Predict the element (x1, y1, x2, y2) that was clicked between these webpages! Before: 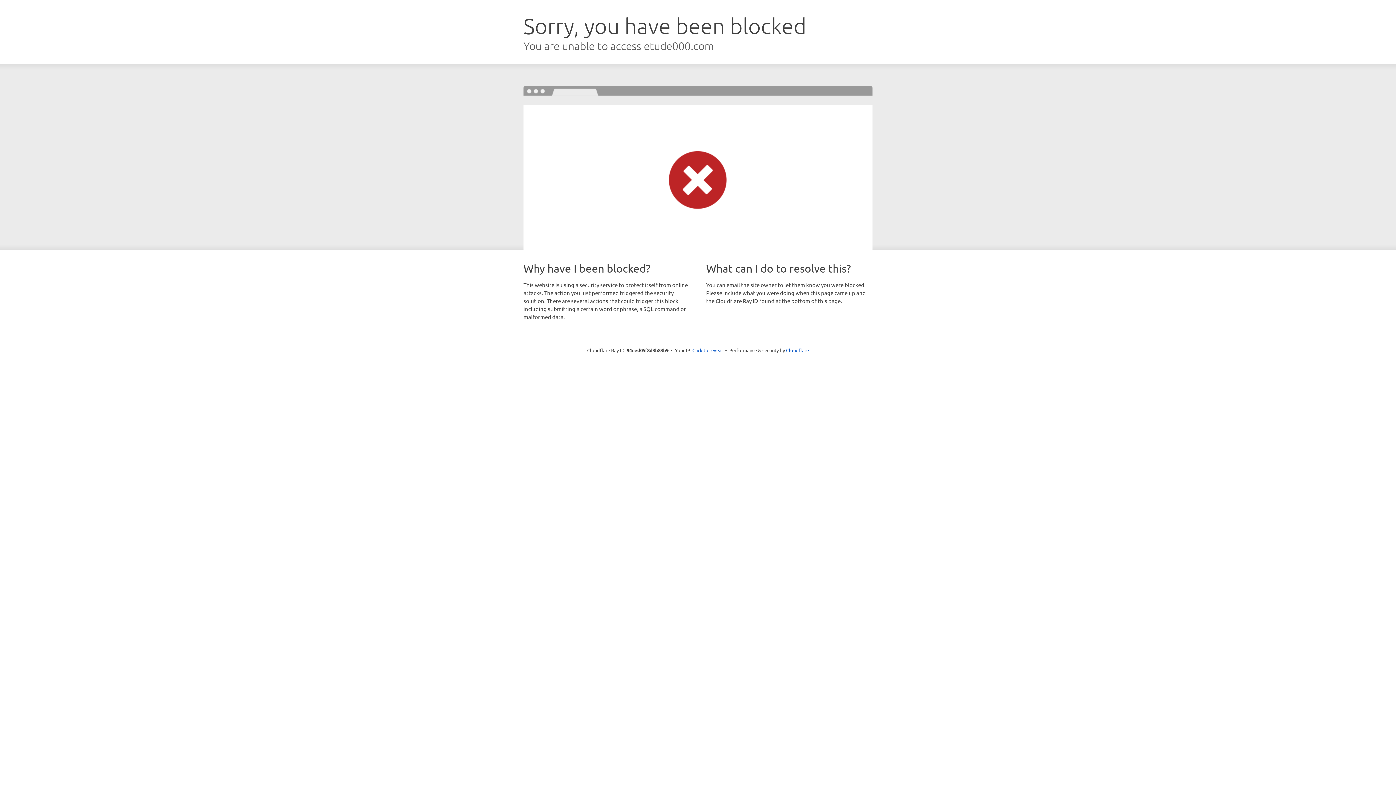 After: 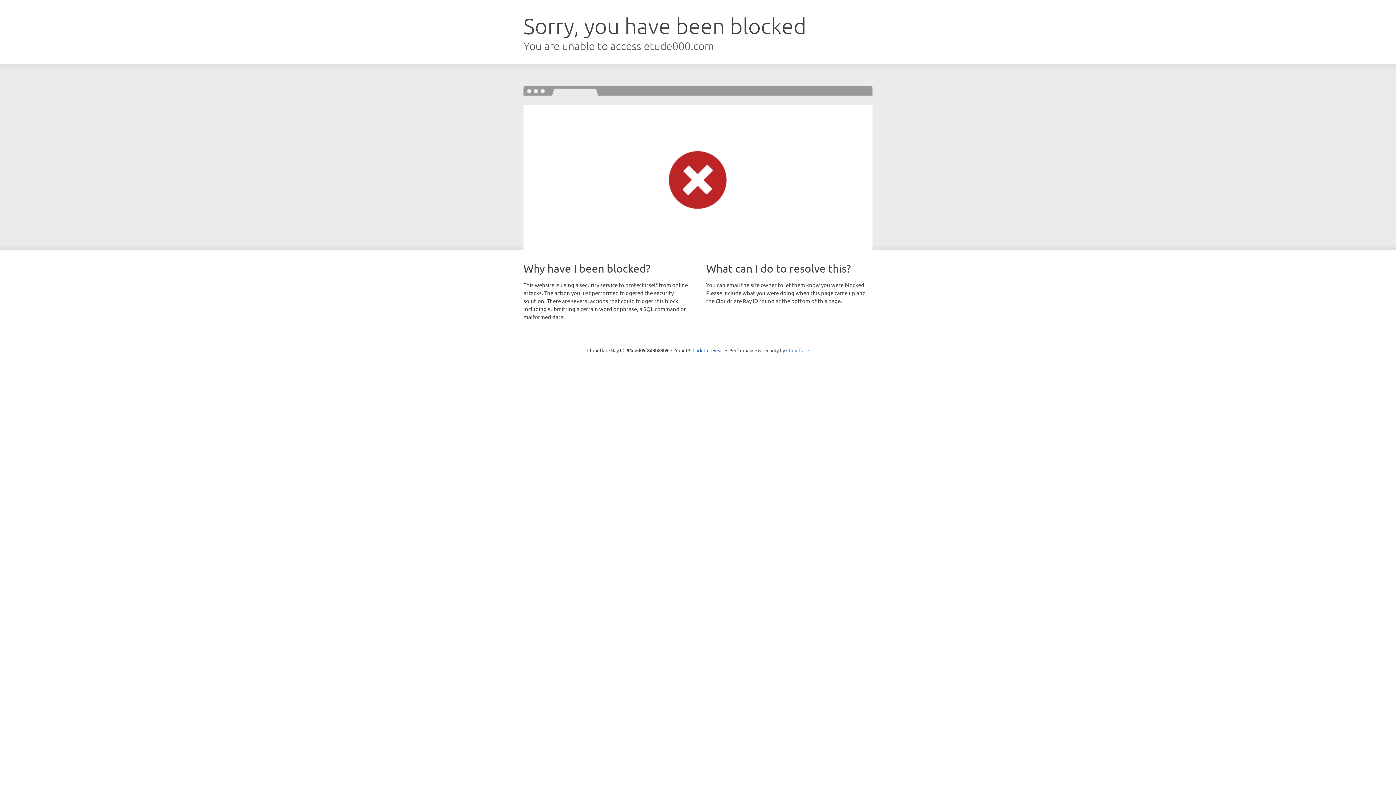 Action: label: Cloudflare bbox: (786, 347, 809, 353)